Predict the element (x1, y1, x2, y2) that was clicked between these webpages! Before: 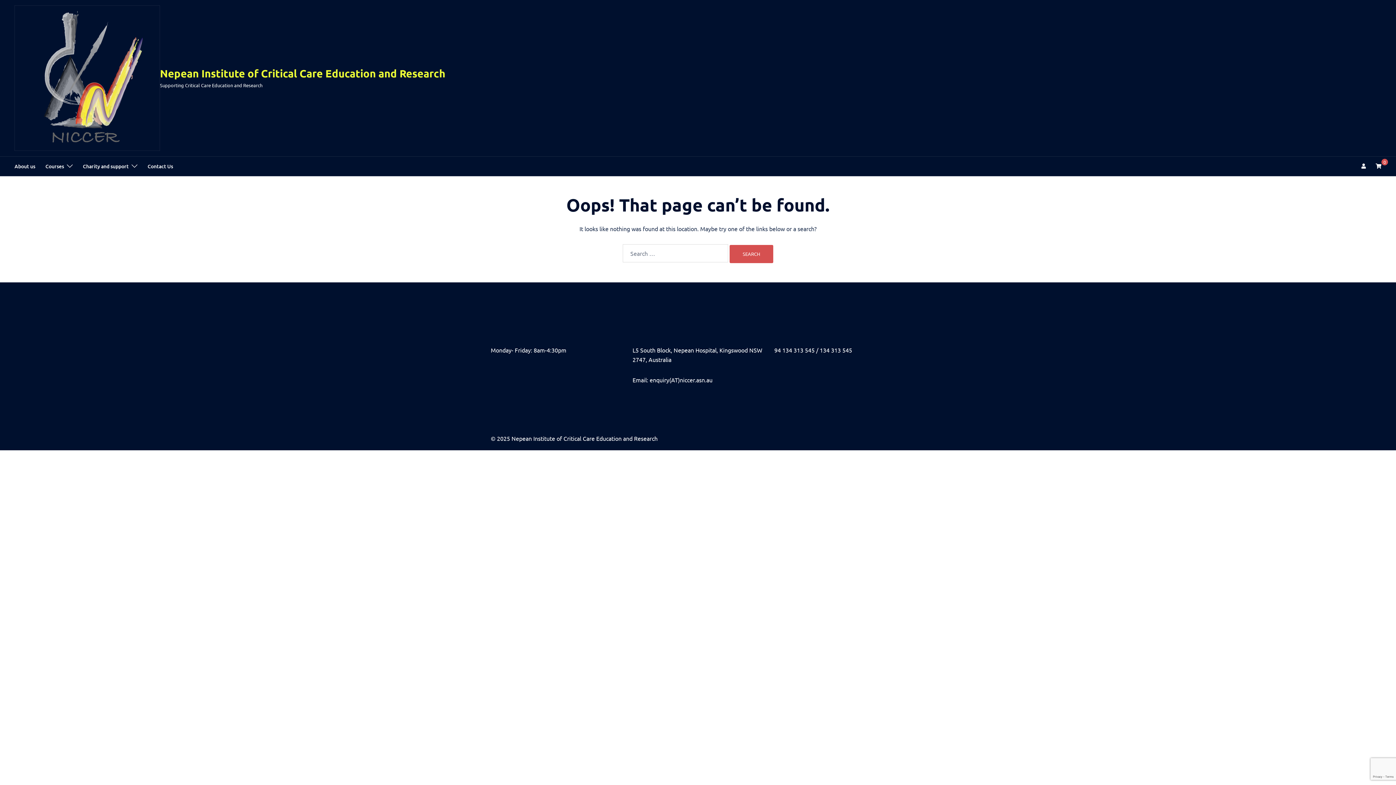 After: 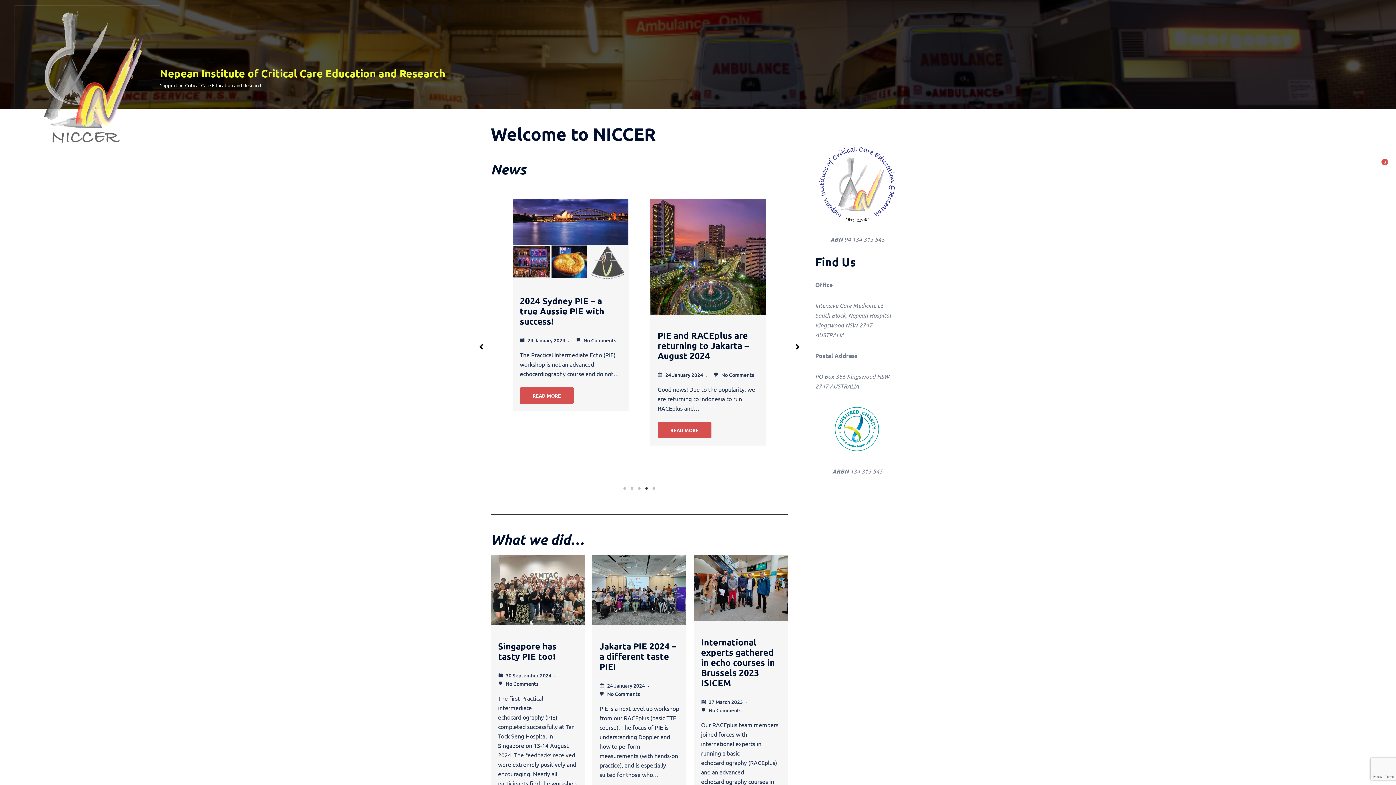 Action: bbox: (14, 5, 160, 150)